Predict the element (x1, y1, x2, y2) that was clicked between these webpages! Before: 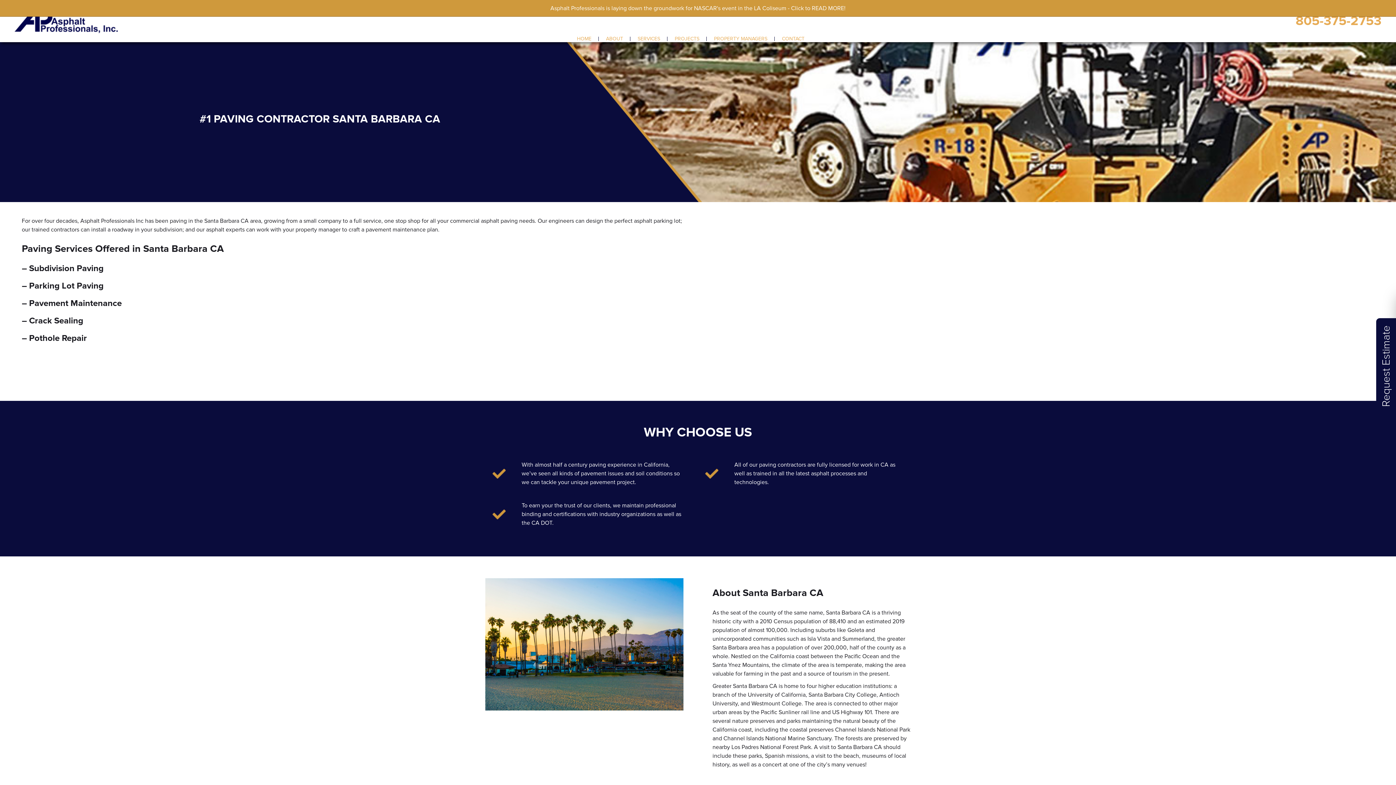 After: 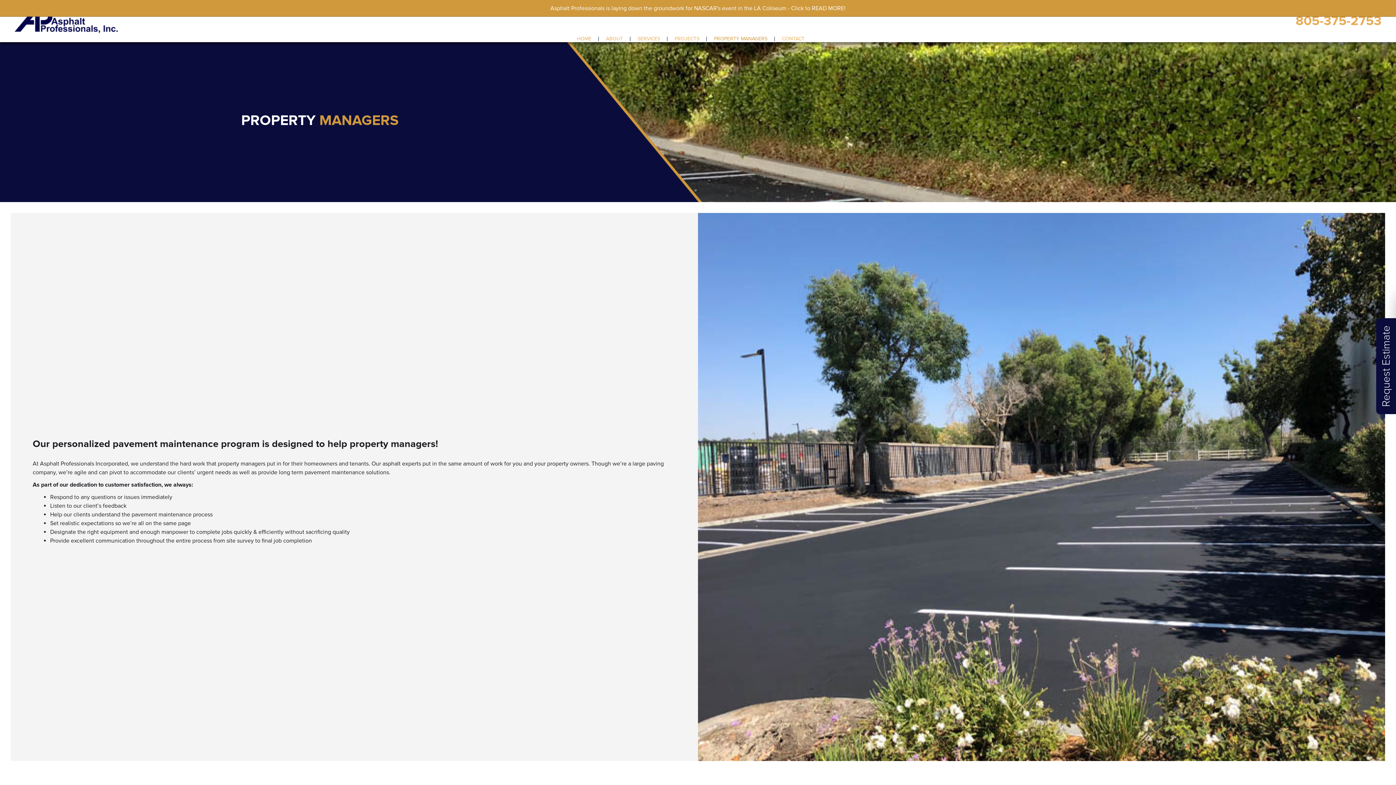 Action: bbox: (706, 31, 774, 46) label: PROPERTY MANAGERS